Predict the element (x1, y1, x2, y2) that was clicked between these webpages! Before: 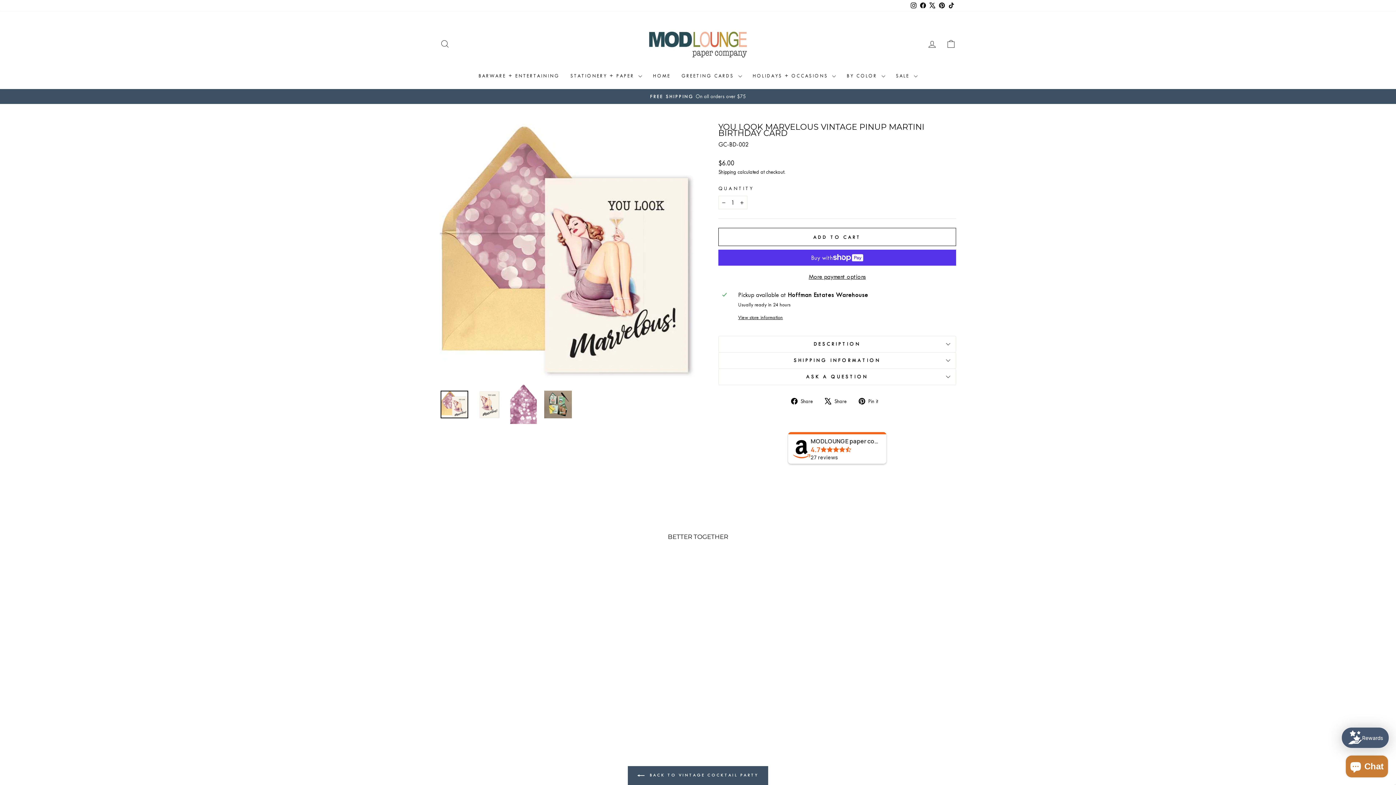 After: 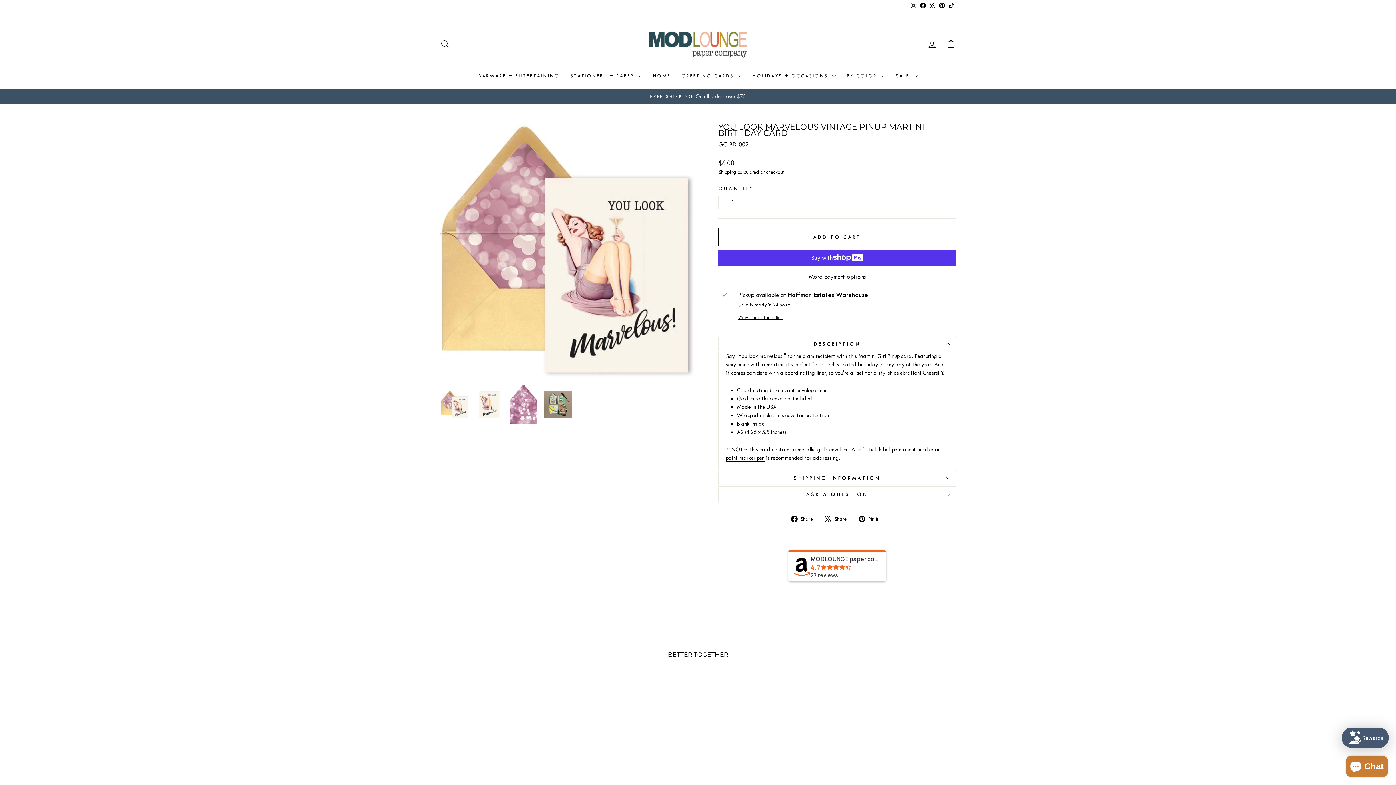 Action: label: DESCRIPTION bbox: (718, 336, 956, 354)